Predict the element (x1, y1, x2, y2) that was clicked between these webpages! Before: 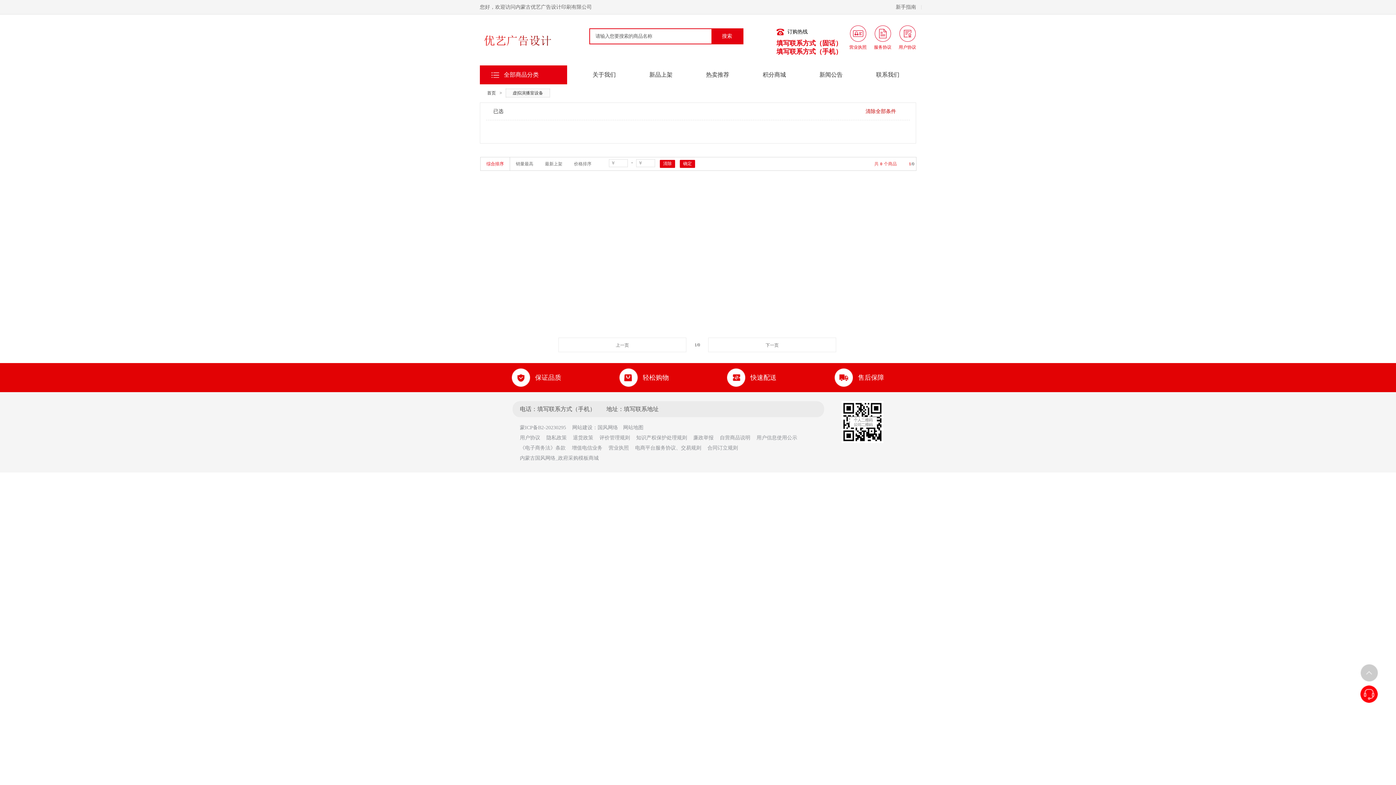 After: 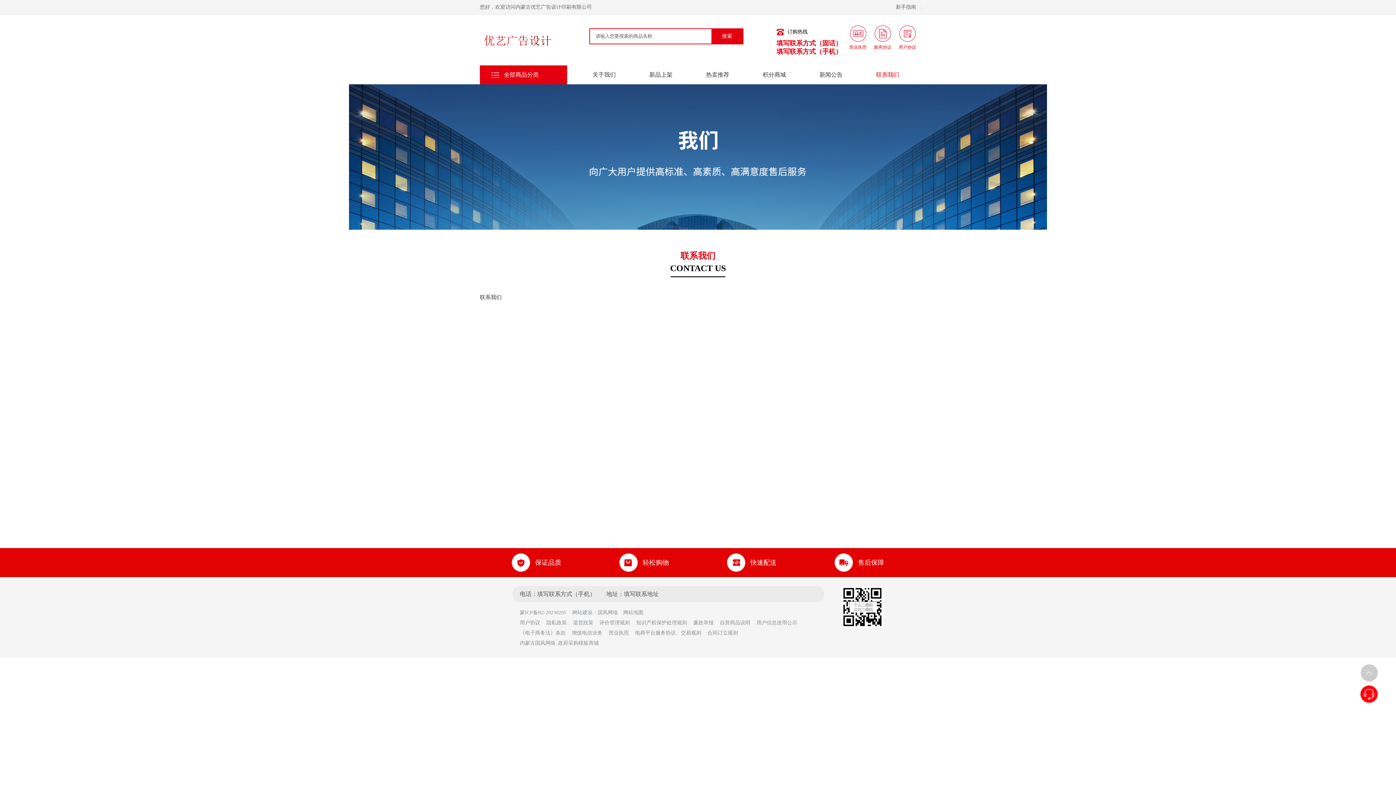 Action: label: 联系我们 bbox: (859, 65, 916, 84)